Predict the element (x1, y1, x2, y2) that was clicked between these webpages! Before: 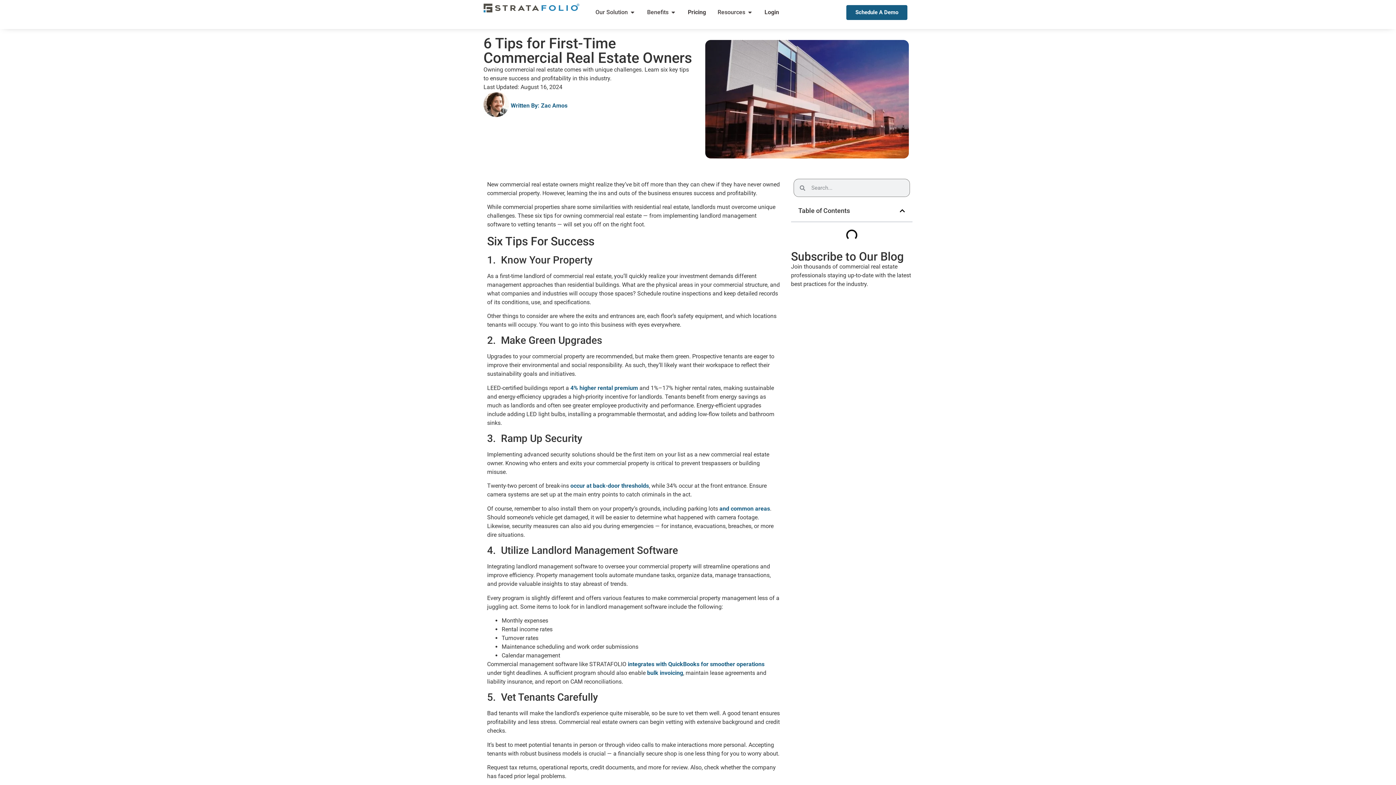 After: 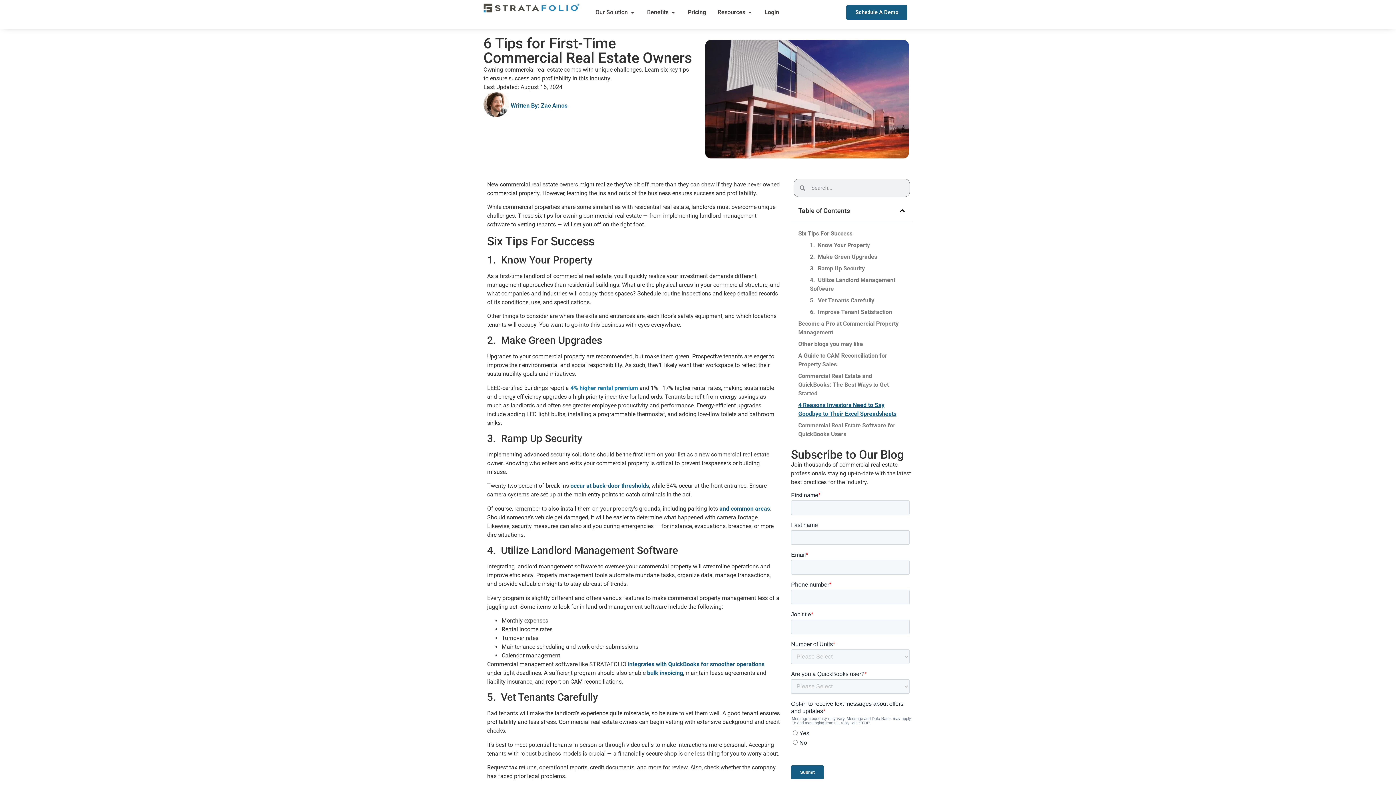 Action: bbox: (570, 384, 638, 391) label: 4% higher rental premium